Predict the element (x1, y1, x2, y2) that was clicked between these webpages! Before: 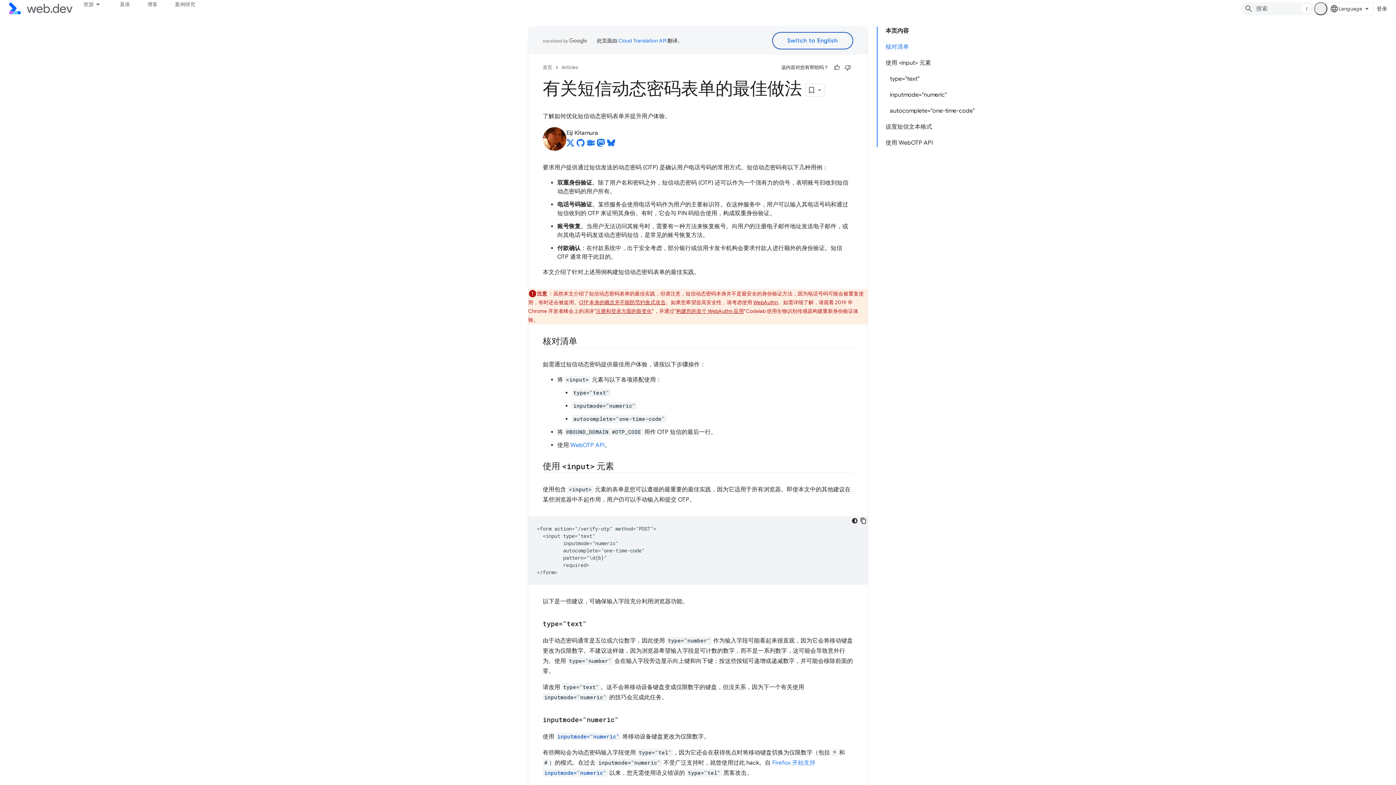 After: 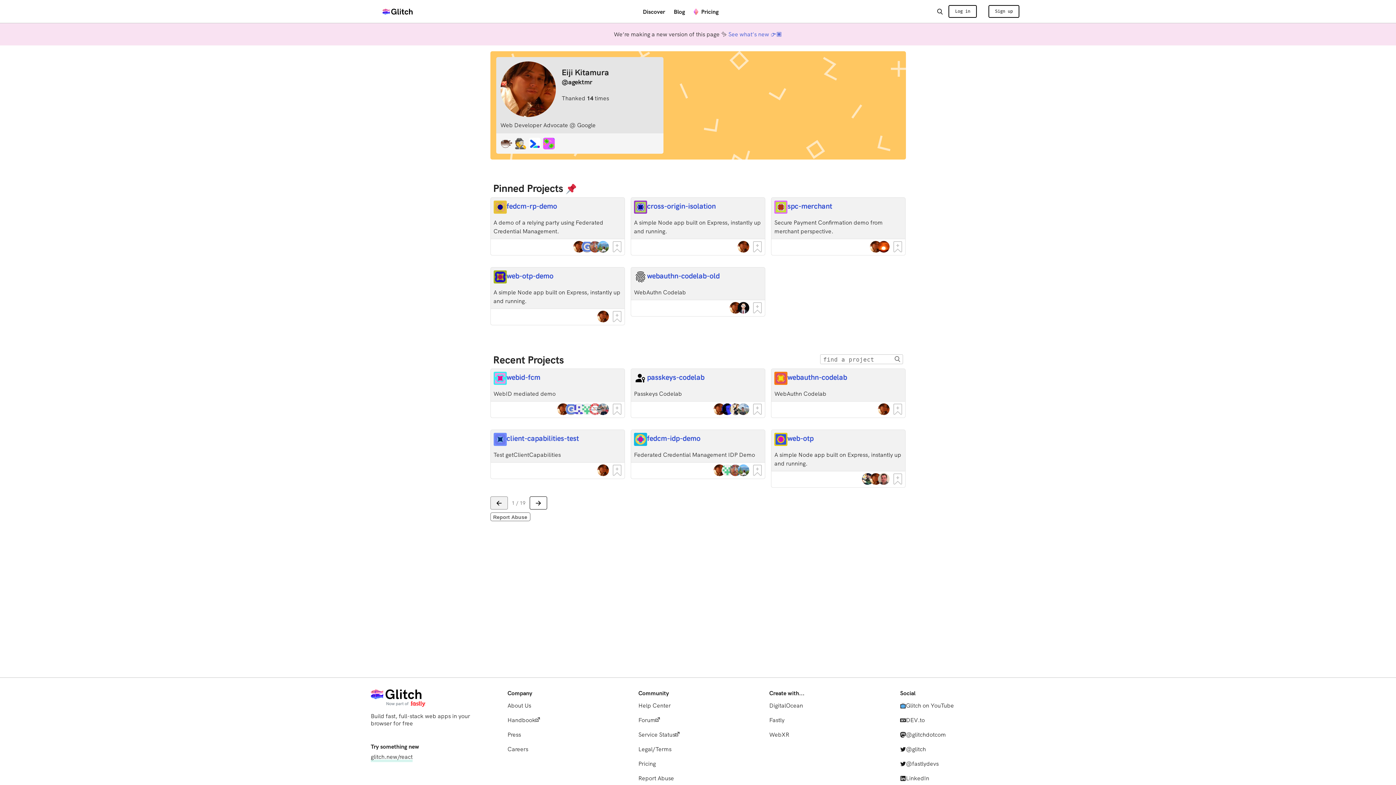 Action: bbox: (586, 138, 594, 150) label: Eiji Kitamura on Glitch